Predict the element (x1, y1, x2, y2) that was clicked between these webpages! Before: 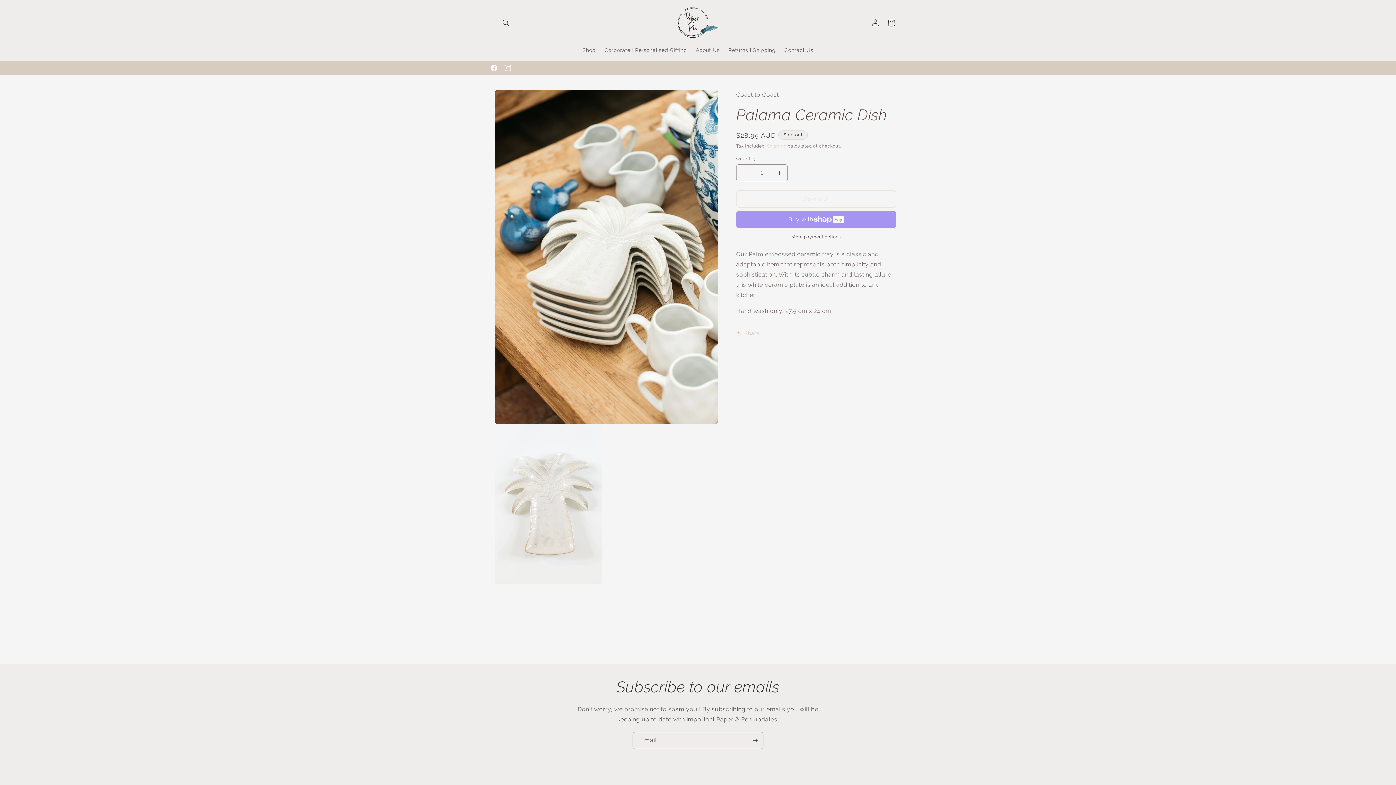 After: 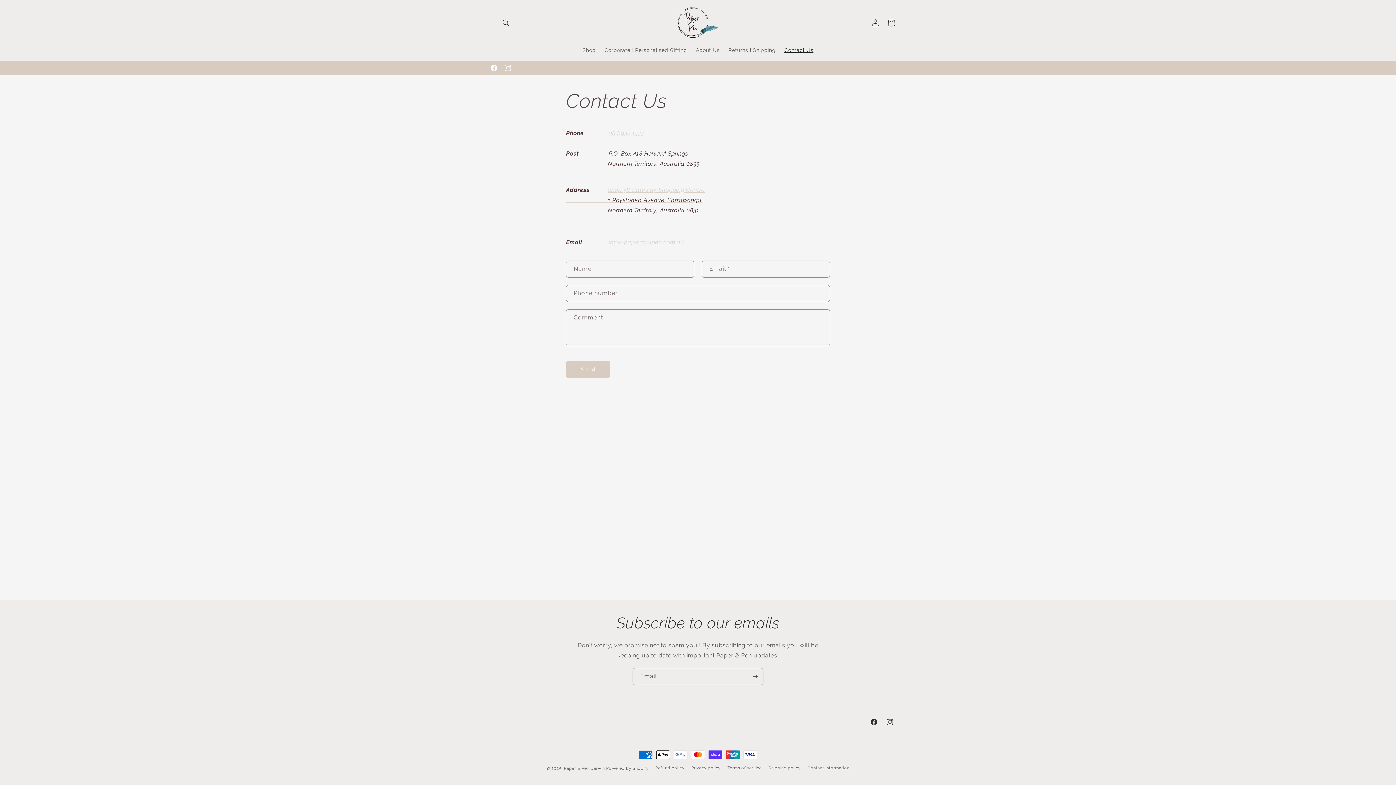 Action: bbox: (780, 42, 818, 57) label: Contact Us